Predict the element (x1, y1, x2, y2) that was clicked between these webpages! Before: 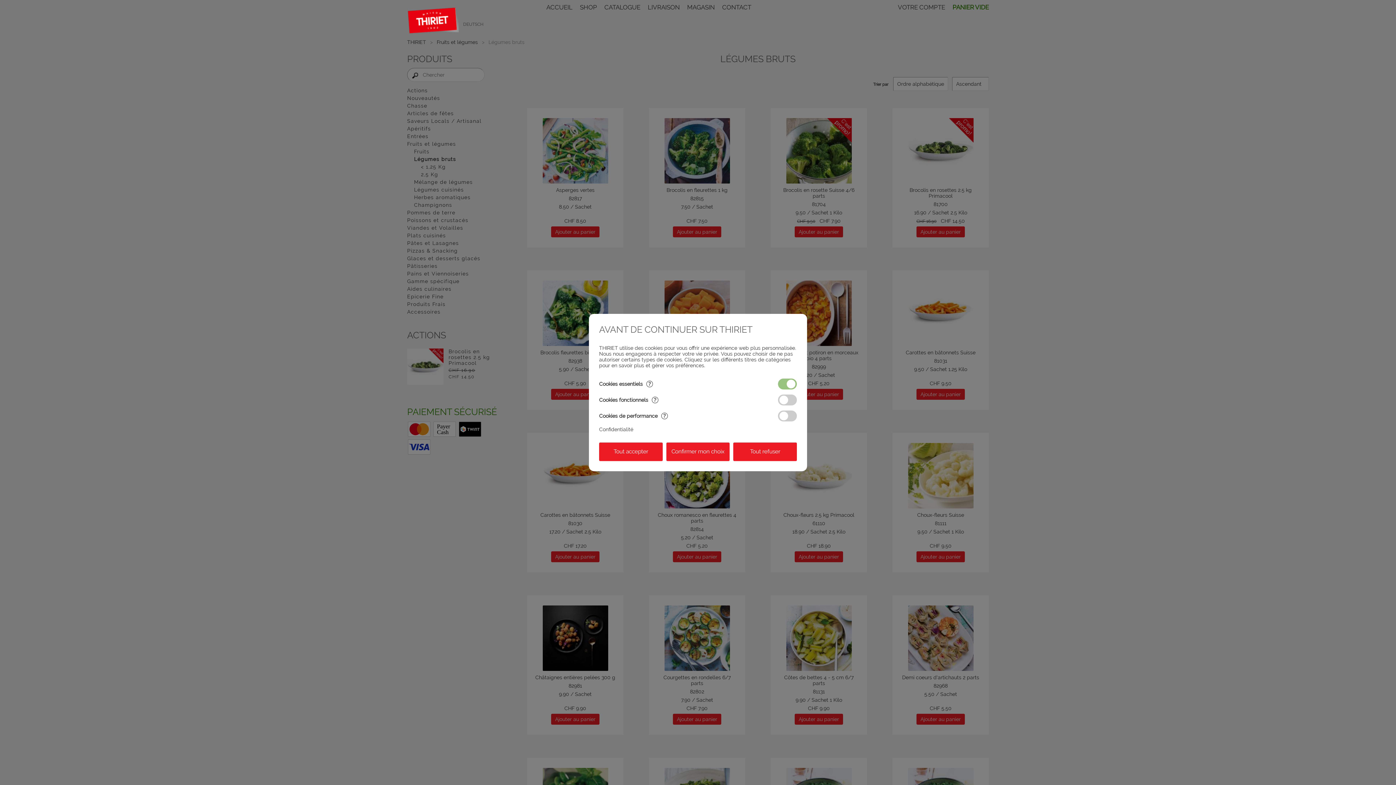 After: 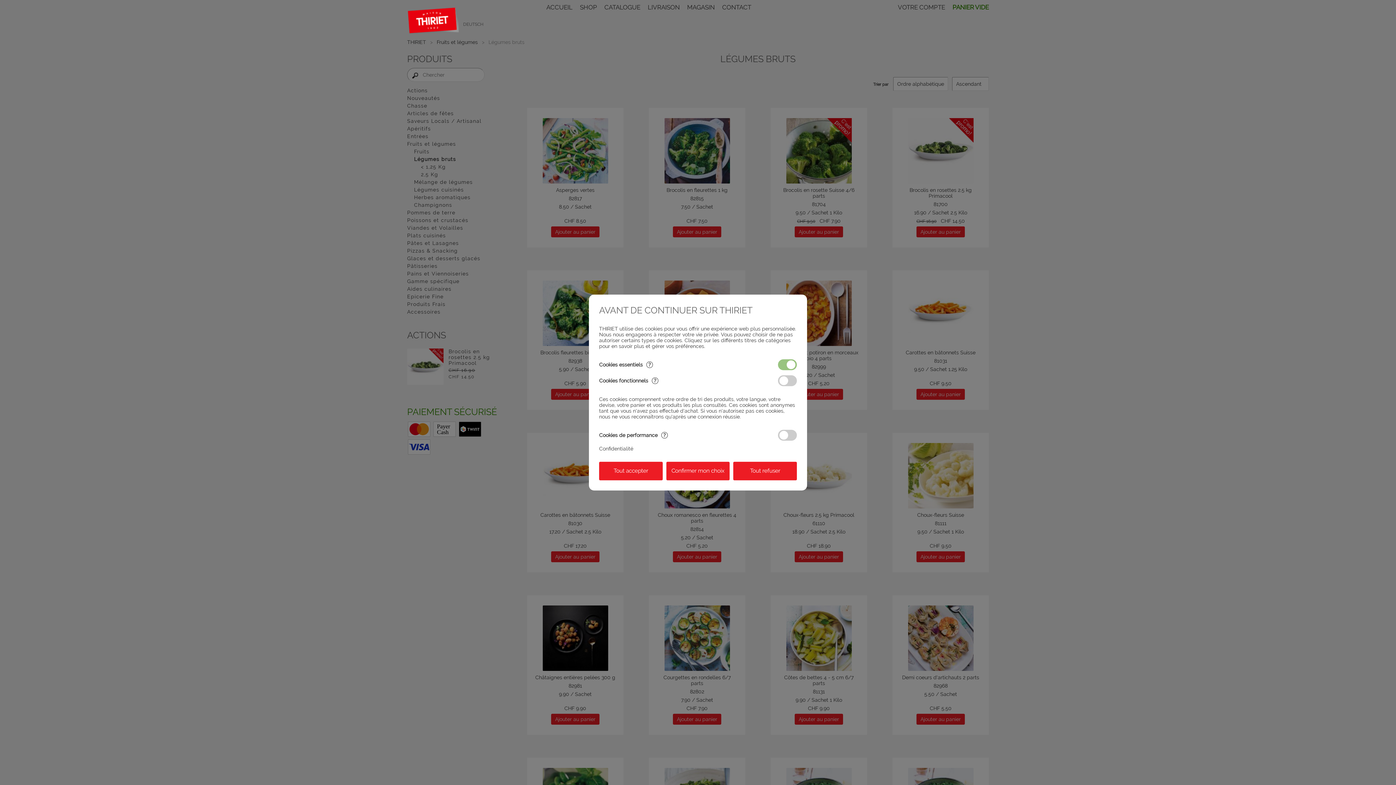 Action: label: Cookies fonctionnels? bbox: (599, 397, 658, 403)